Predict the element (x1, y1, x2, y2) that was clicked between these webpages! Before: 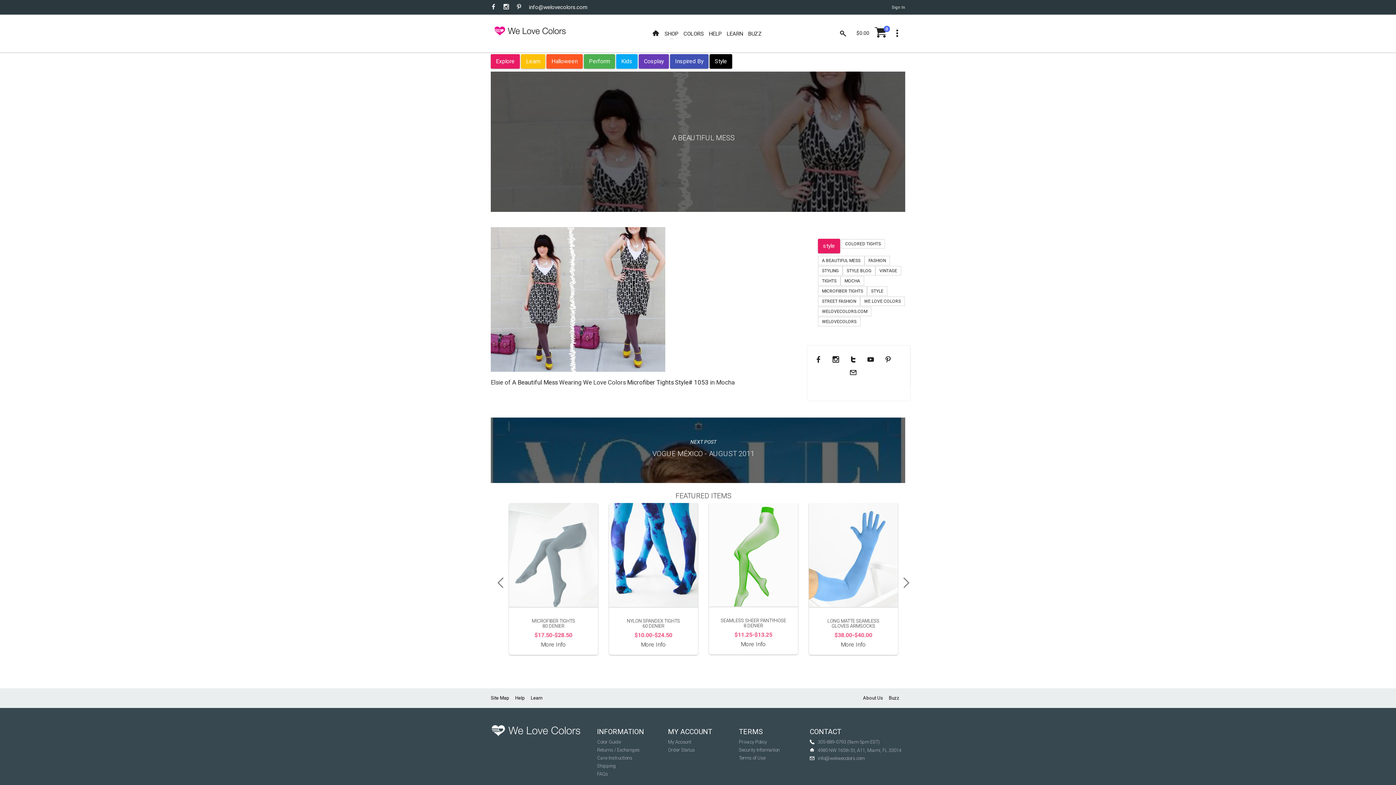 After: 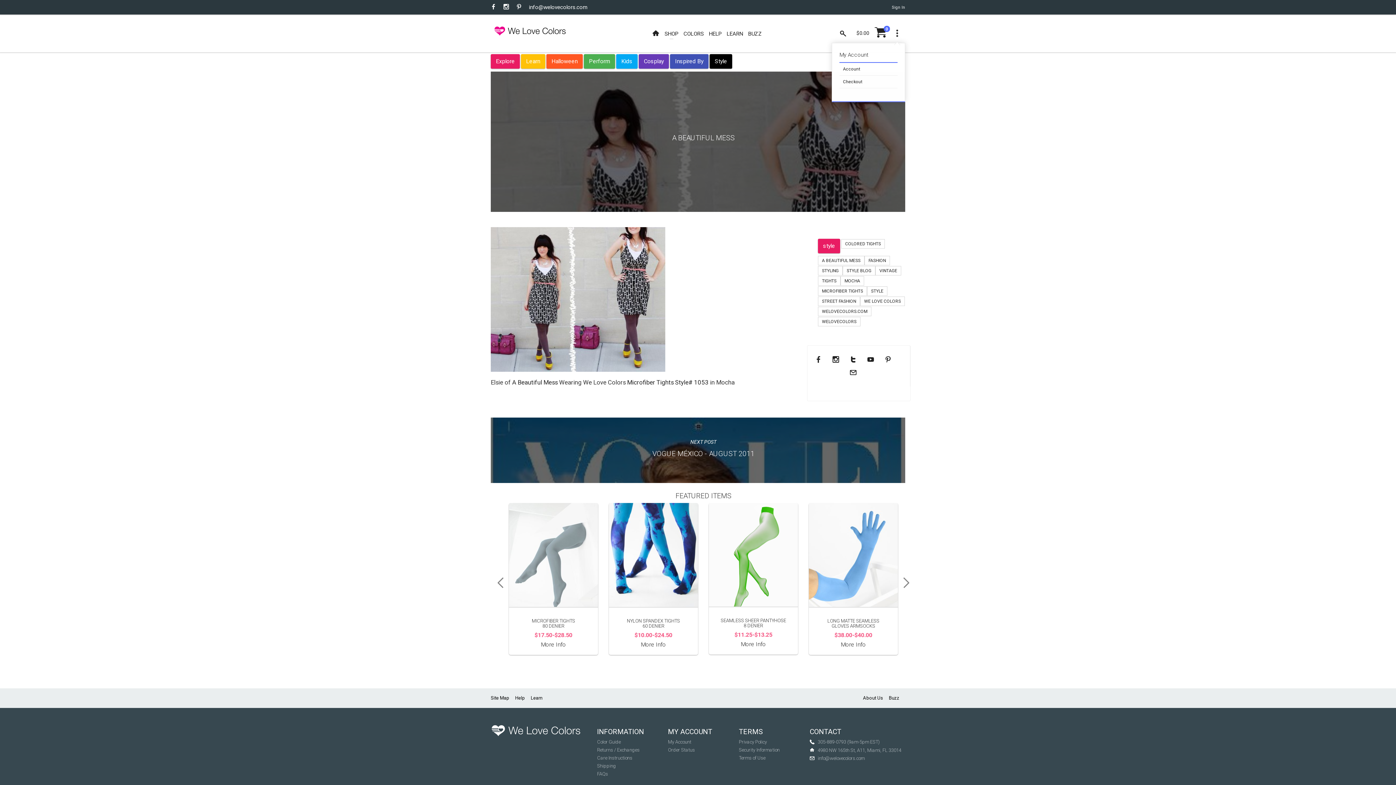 Action: bbox: (891, 24, 903, 42)